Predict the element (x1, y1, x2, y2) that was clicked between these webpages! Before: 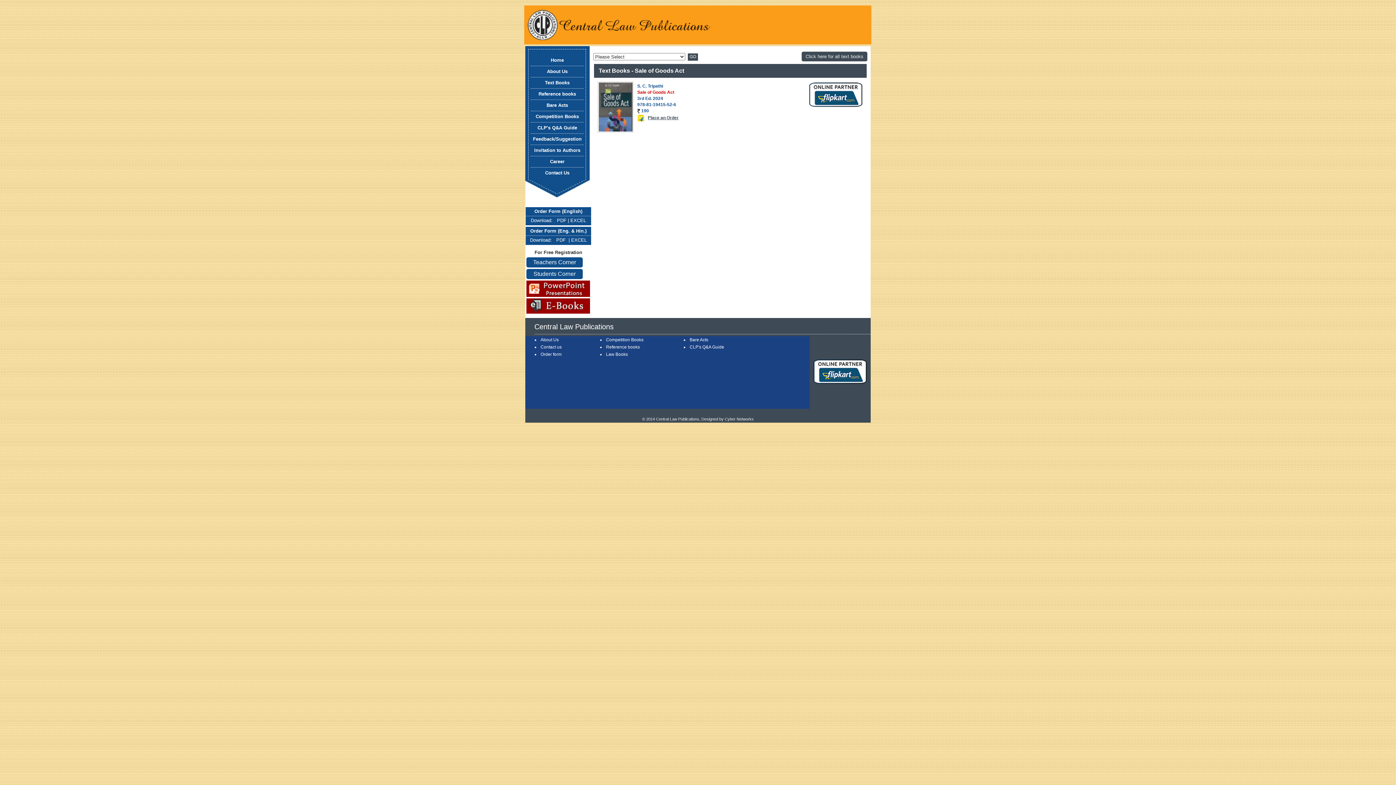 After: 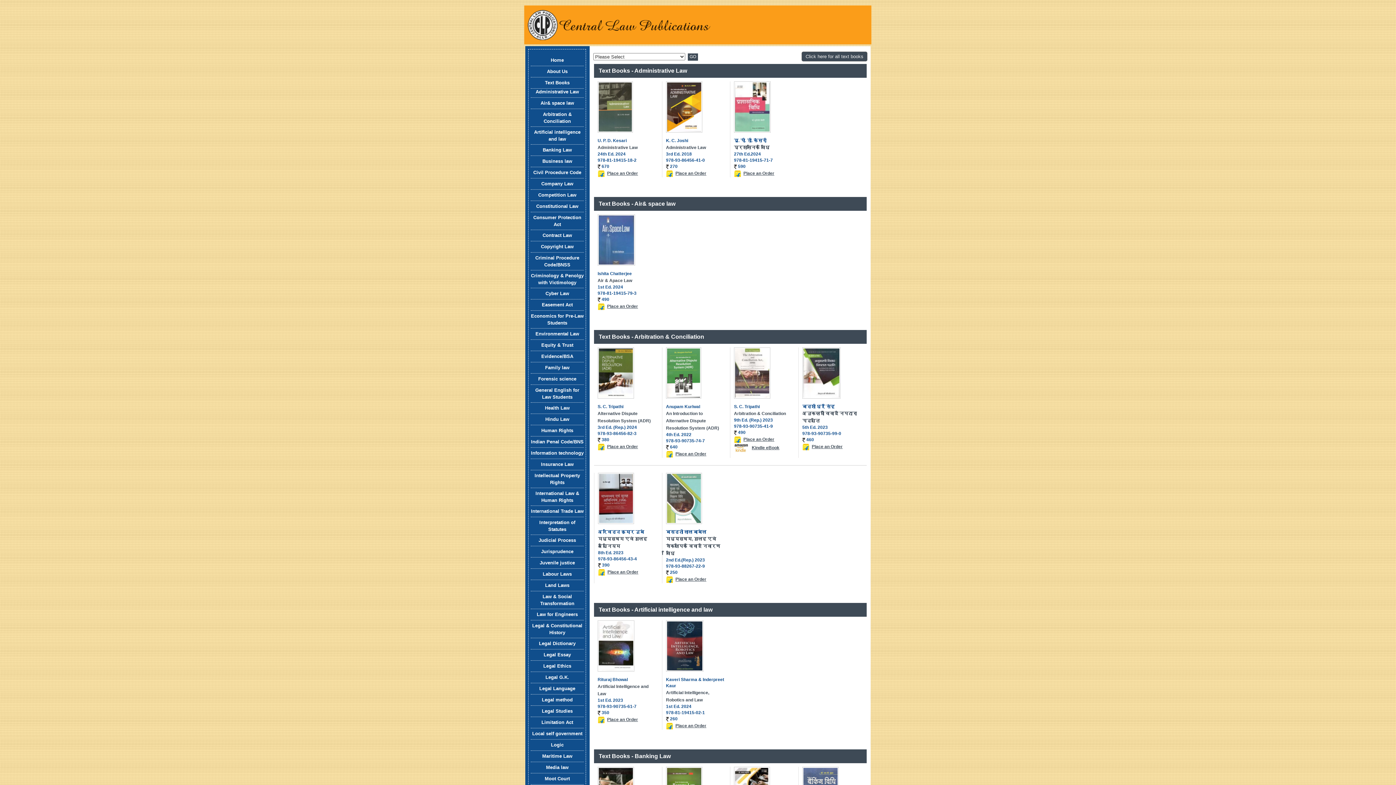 Action: bbox: (606, 352, 628, 357) label: Law Books